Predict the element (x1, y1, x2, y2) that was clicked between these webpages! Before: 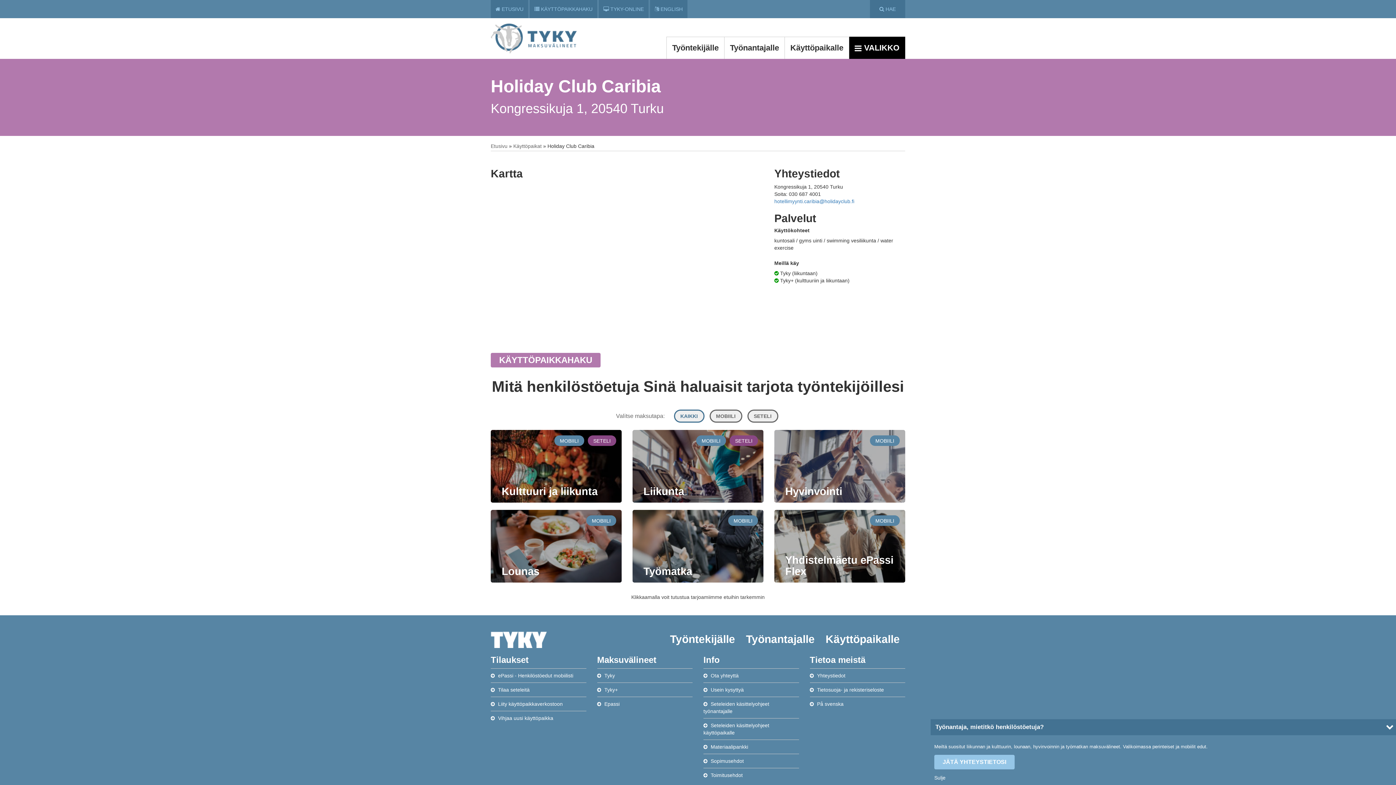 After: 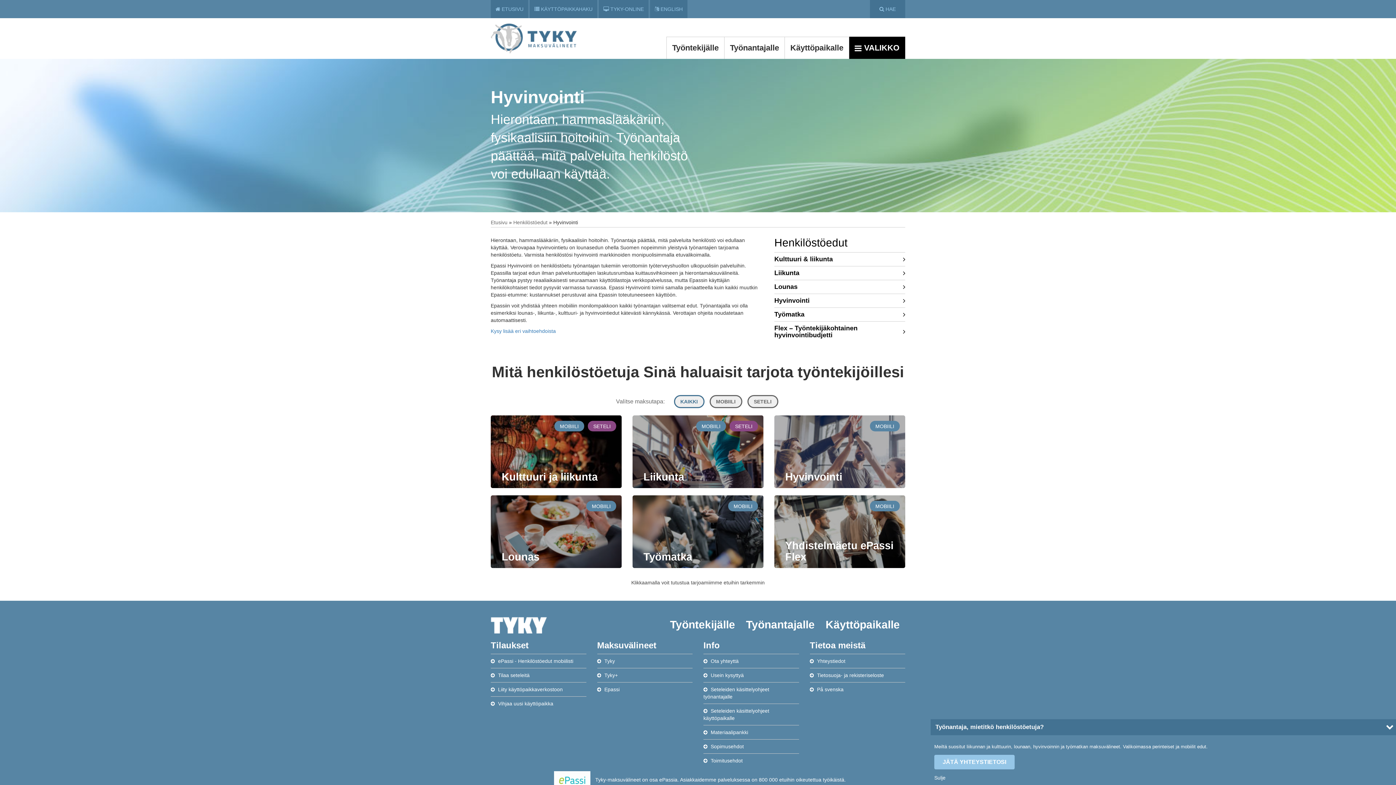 Action: label: Hyvinvointi bbox: (785, 485, 842, 497)